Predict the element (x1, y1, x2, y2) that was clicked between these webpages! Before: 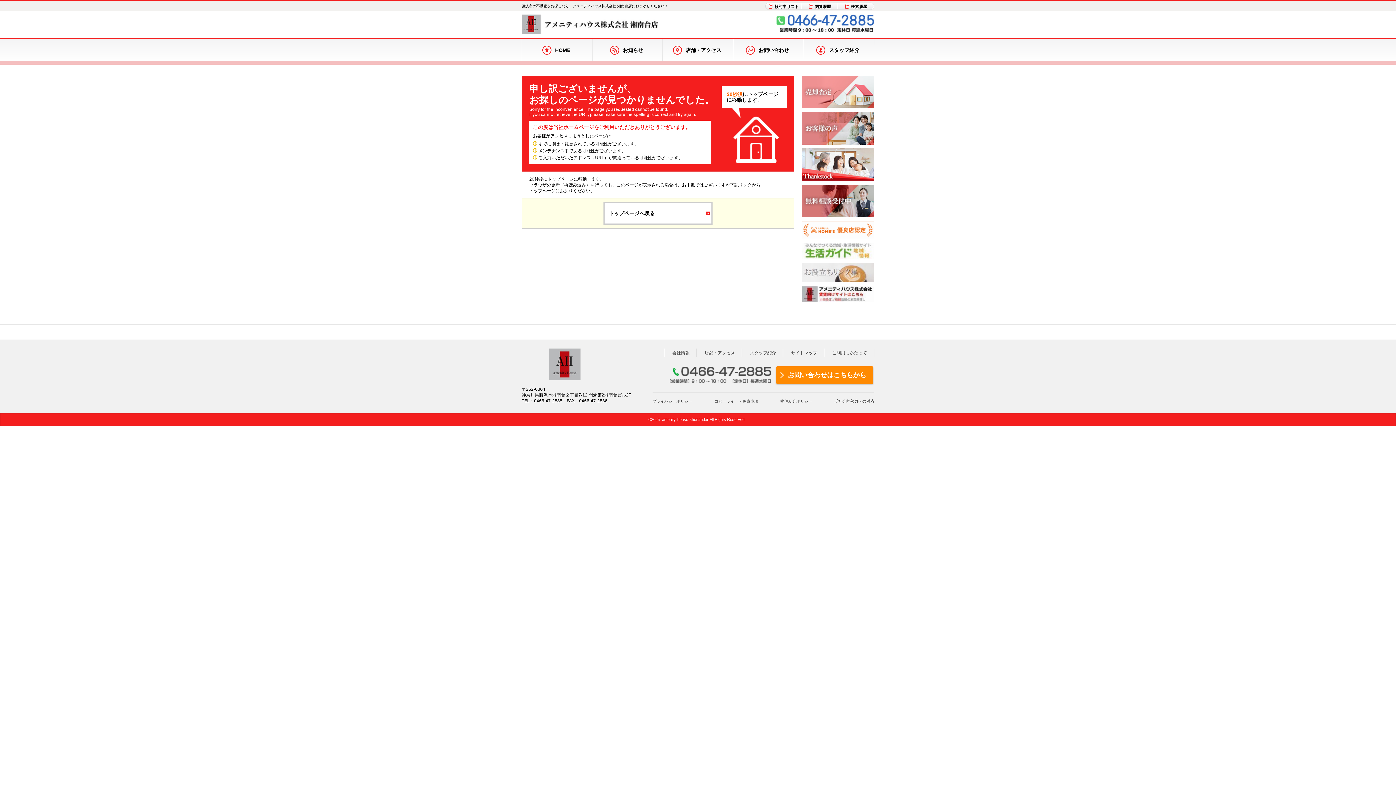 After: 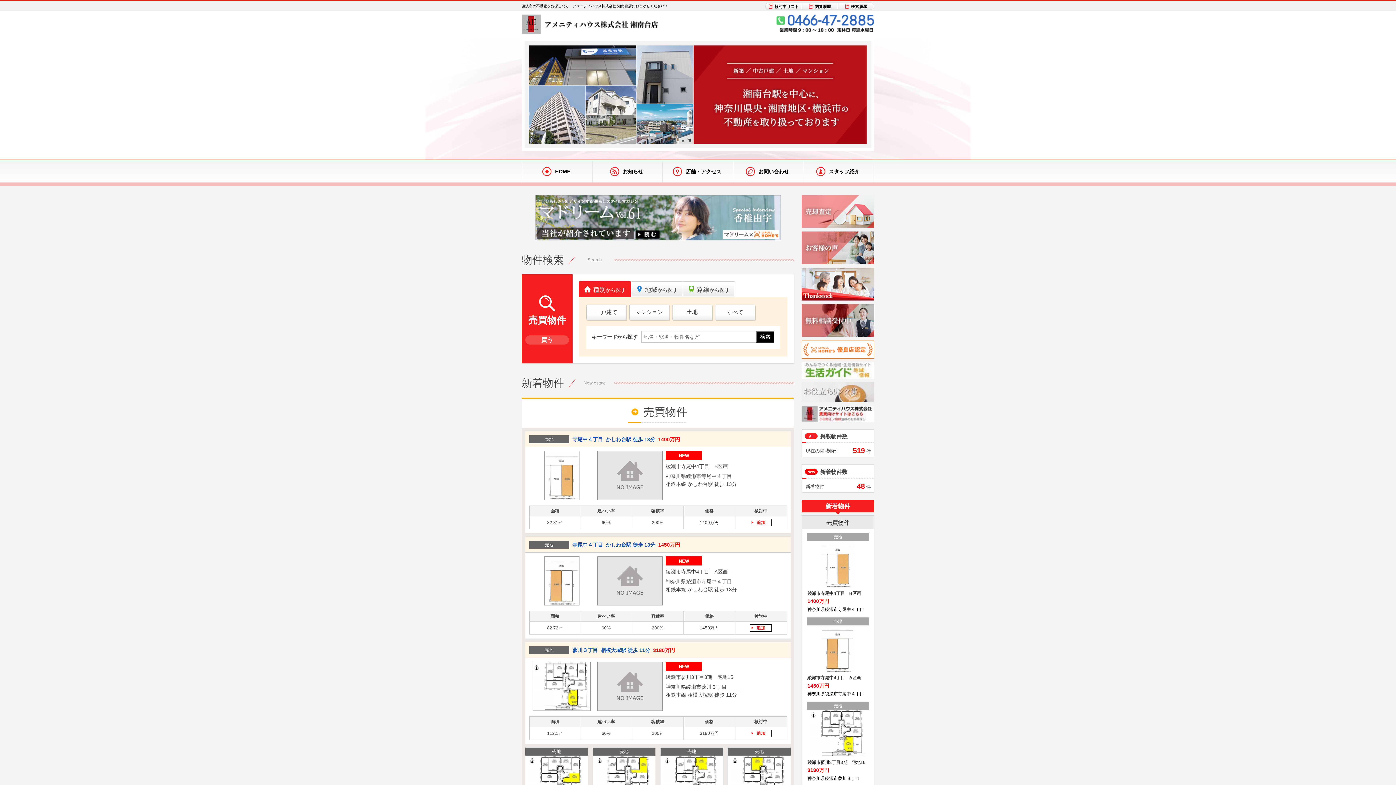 Action: label: 検討中リスト bbox: (765, 2, 801, 9)